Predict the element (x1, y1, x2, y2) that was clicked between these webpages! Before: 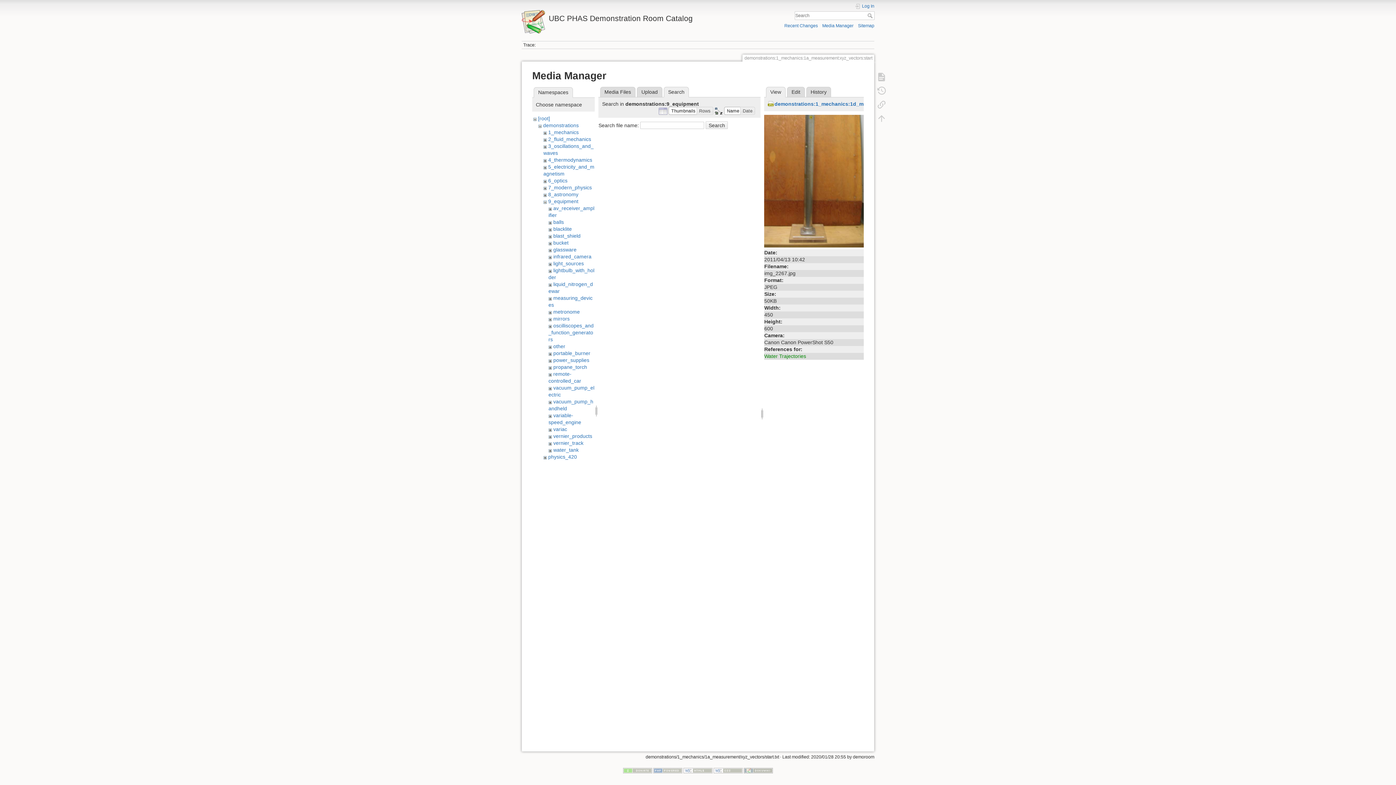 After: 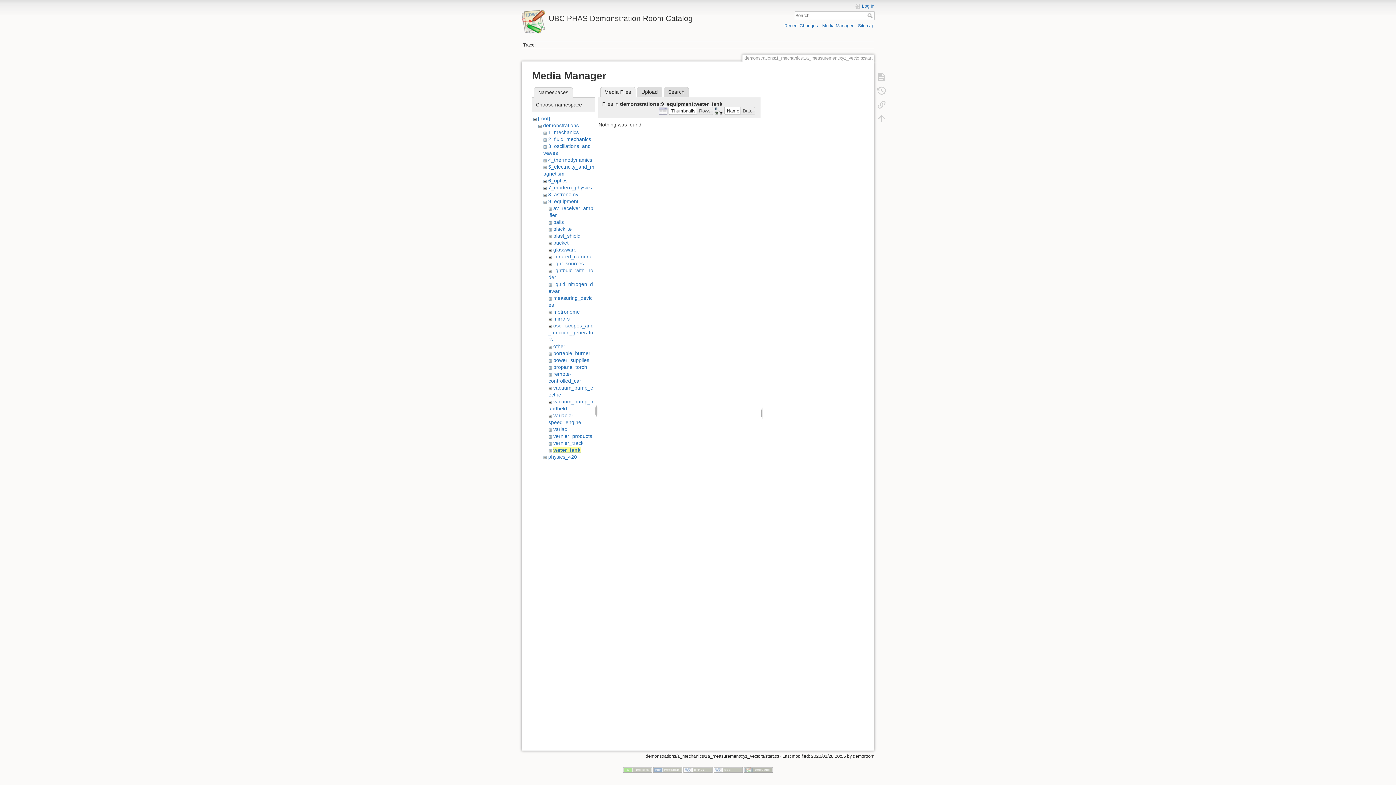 Action: bbox: (553, 447, 578, 453) label: water_tank